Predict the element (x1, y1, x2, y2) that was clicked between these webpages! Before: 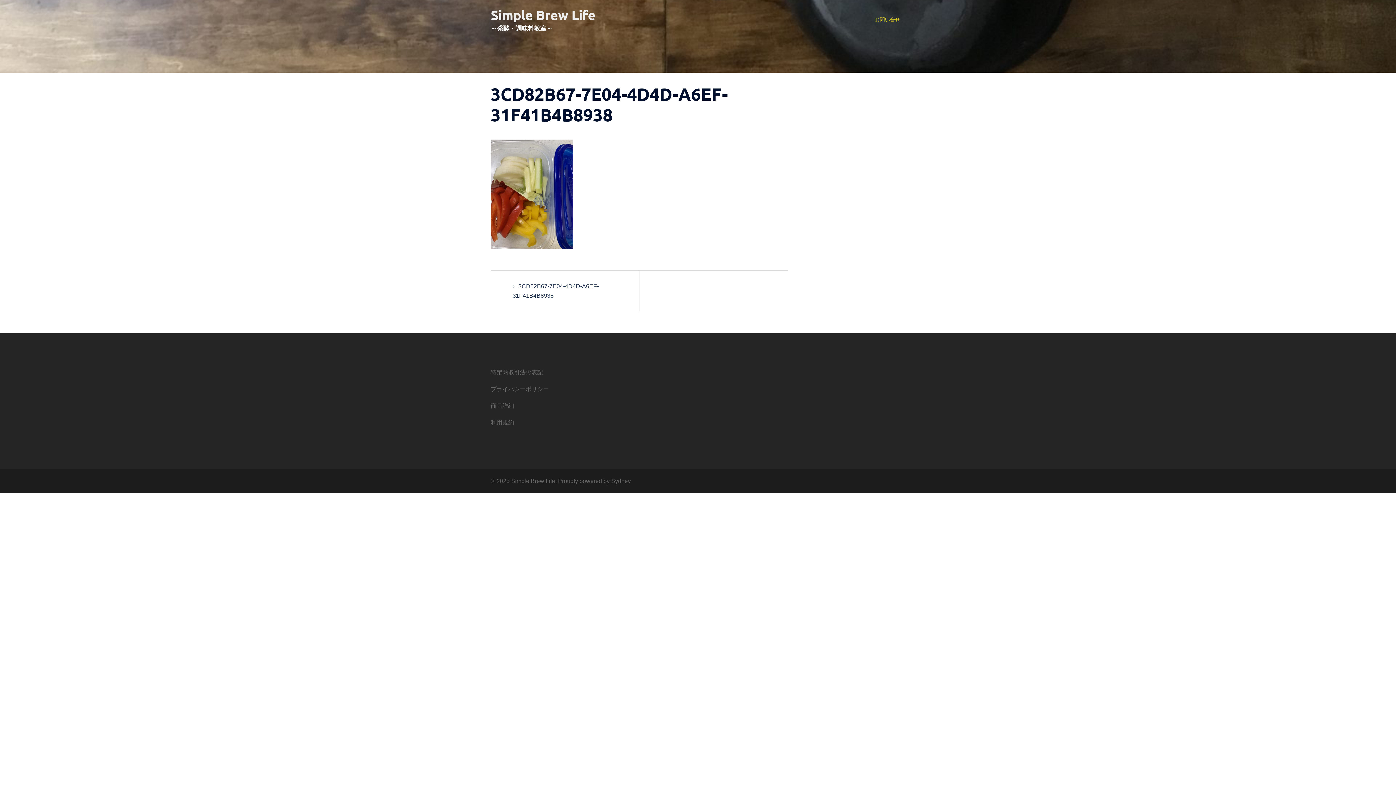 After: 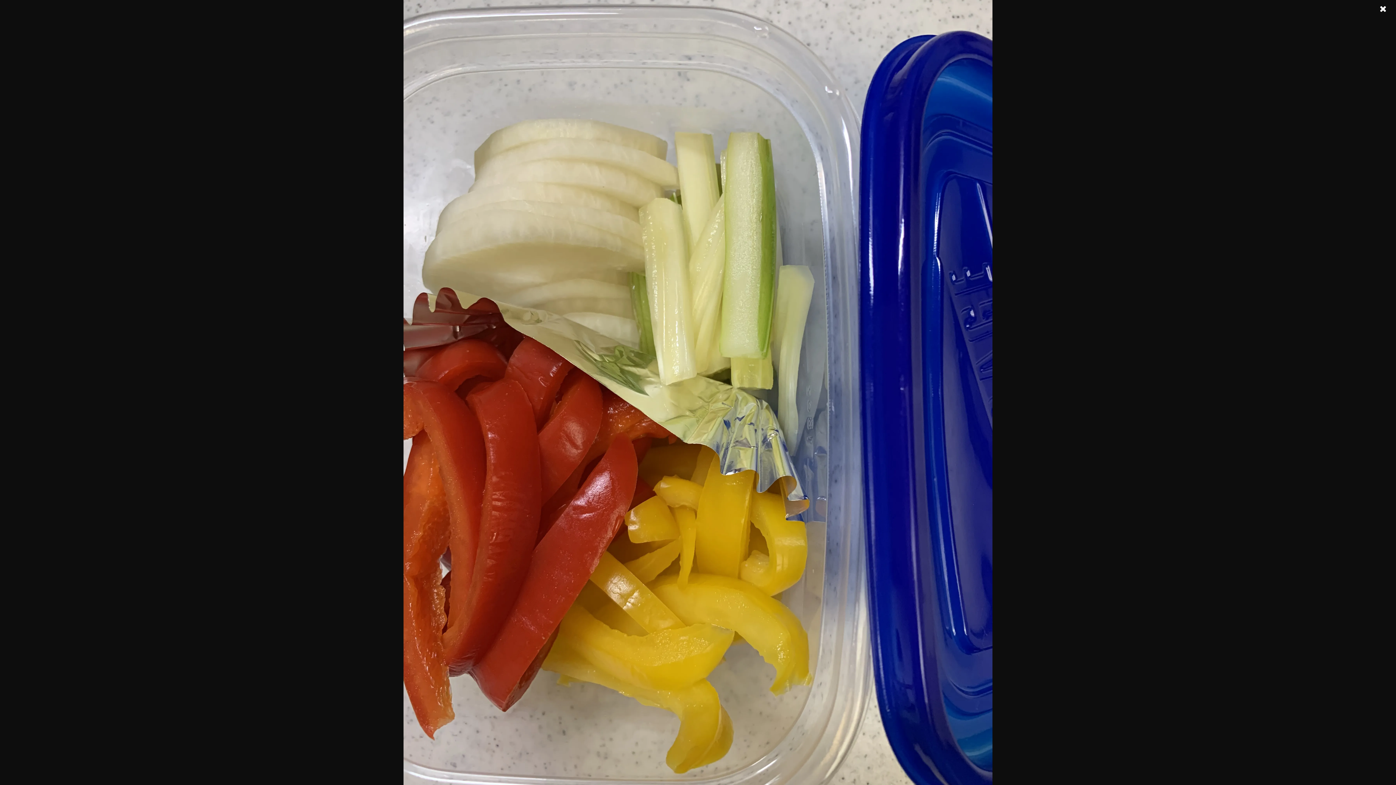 Action: bbox: (490, 190, 572, 196)